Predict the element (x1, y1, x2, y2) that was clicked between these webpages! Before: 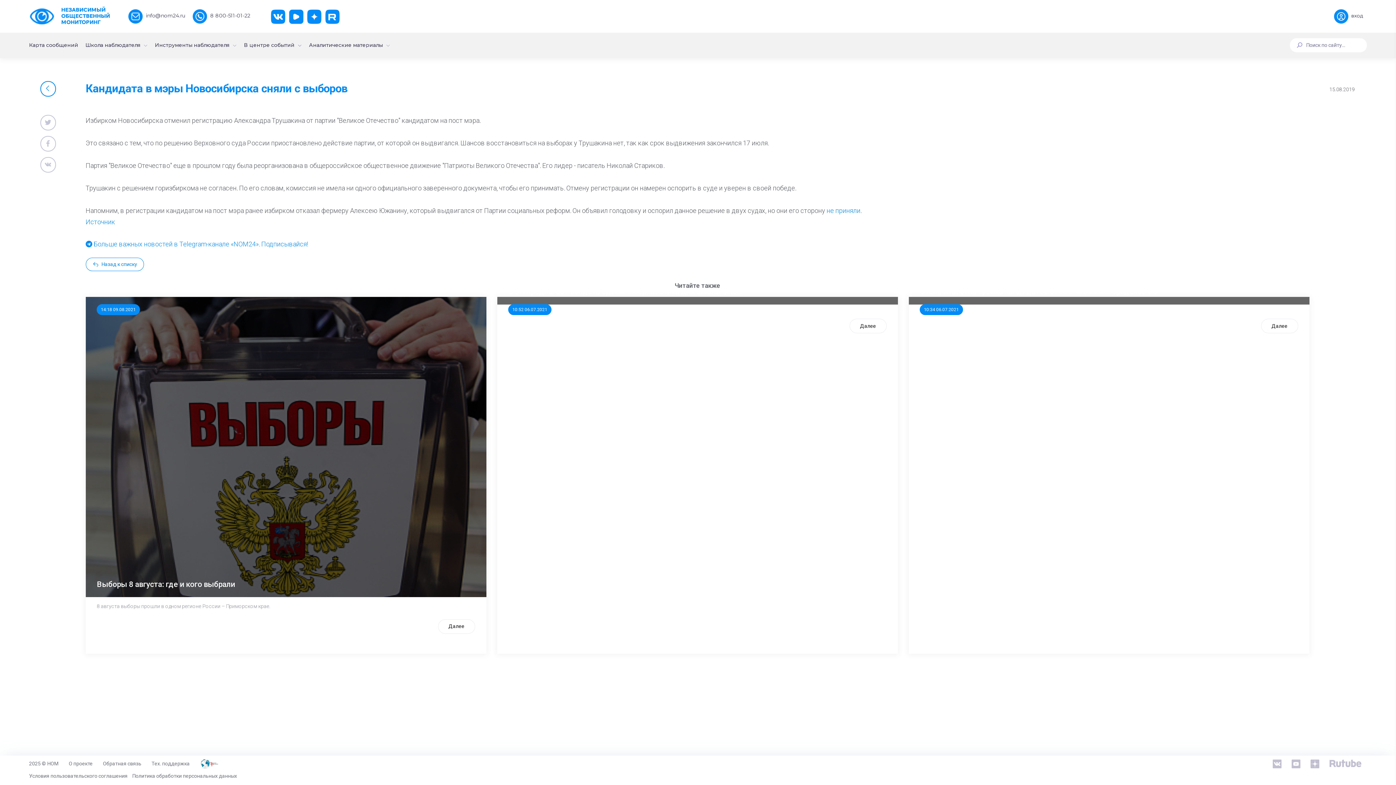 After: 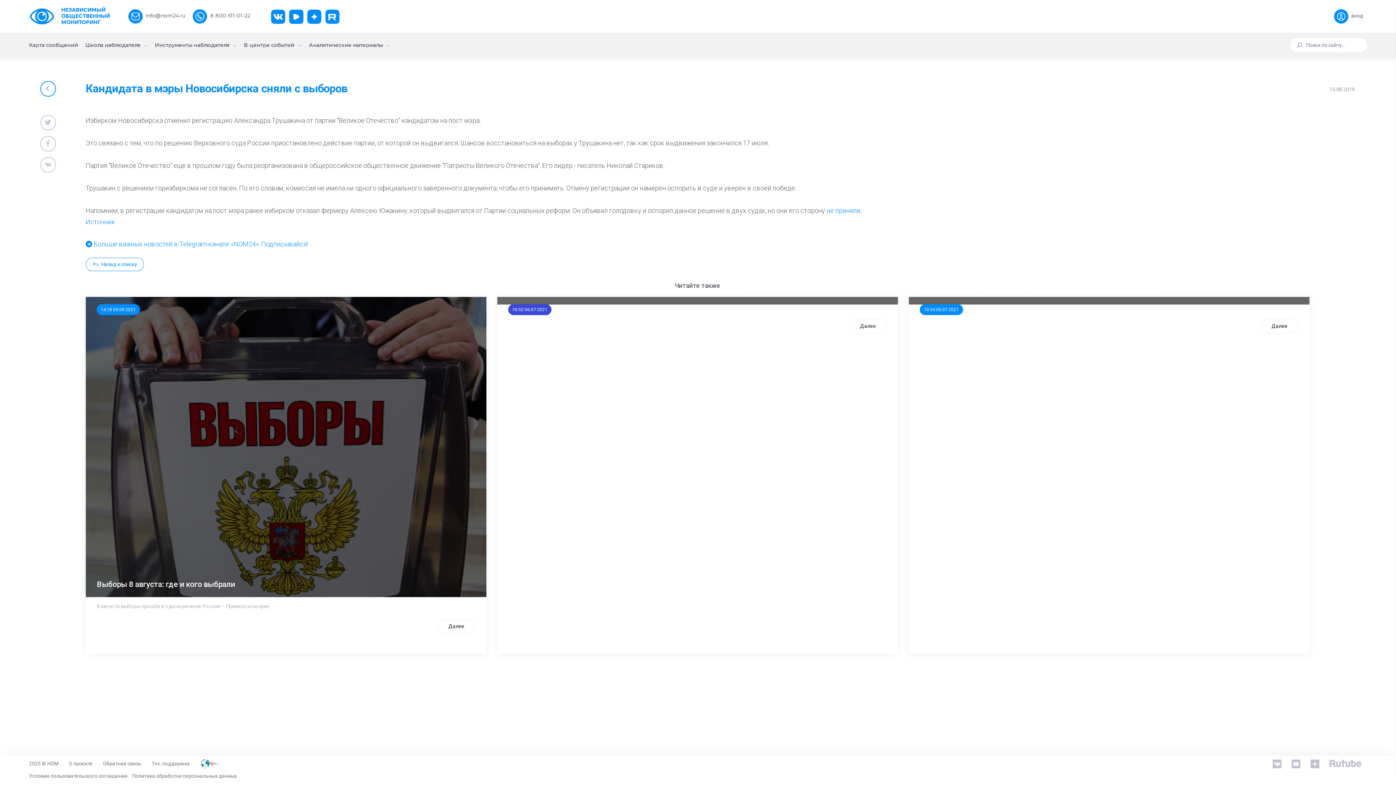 Action: label: 10:52 06.07.2021 bbox: (508, 304, 551, 315)